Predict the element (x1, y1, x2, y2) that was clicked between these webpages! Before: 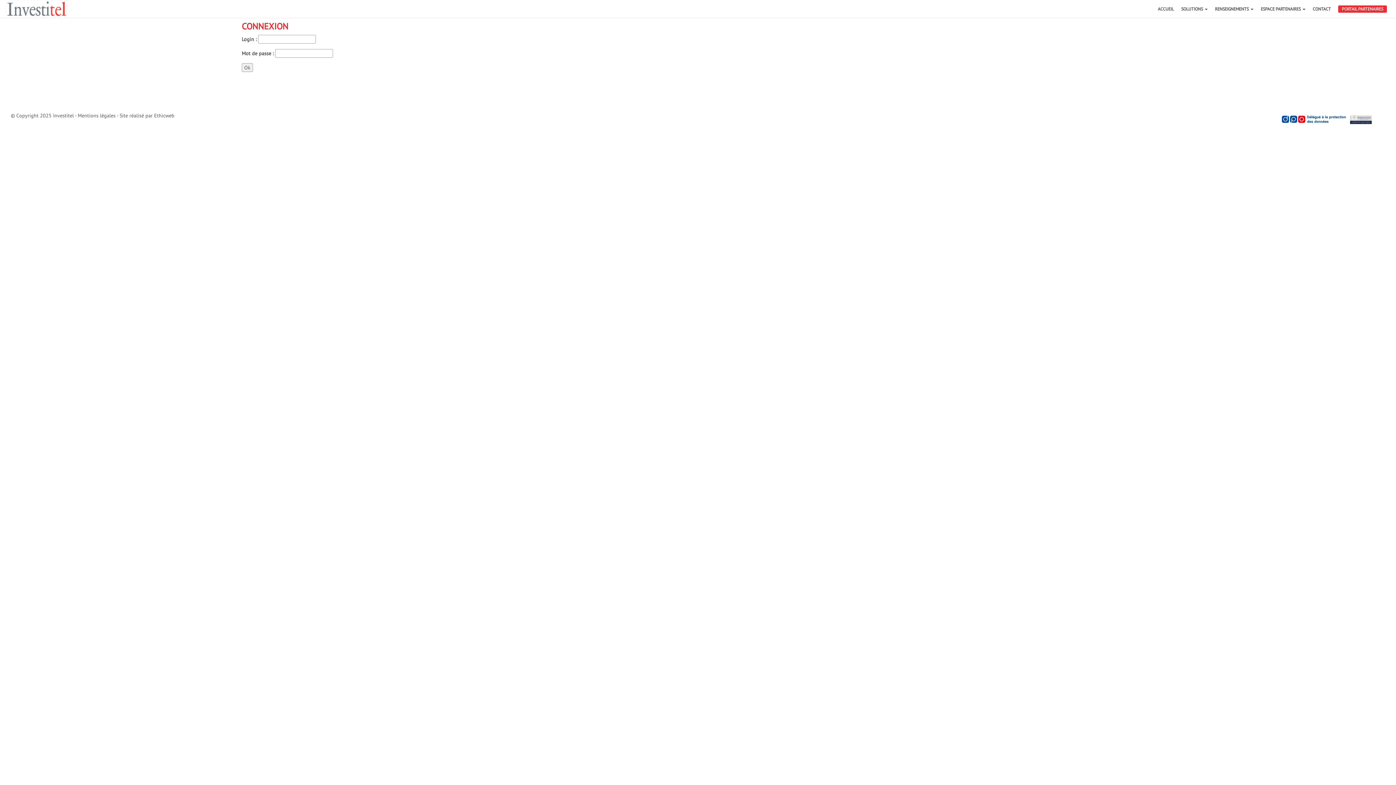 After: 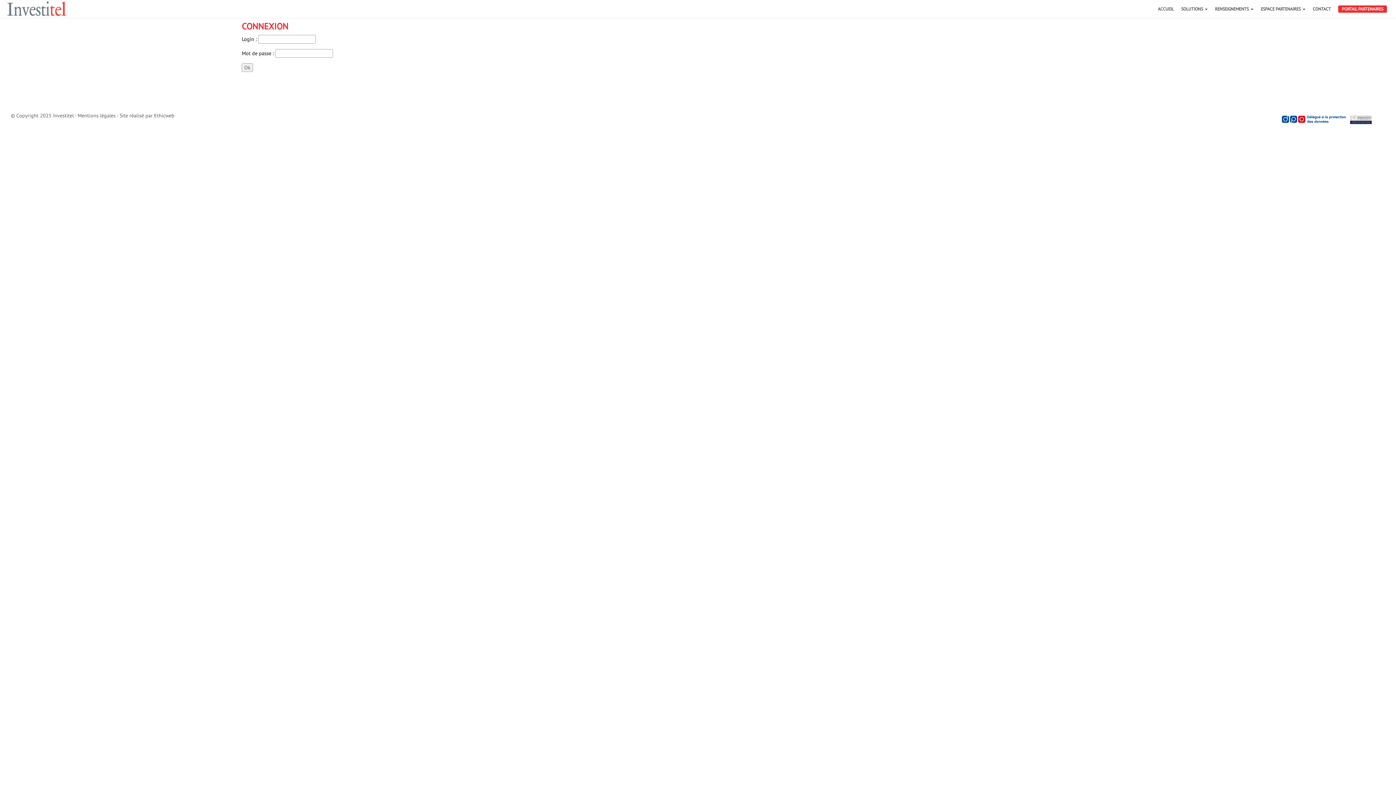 Action: bbox: (1338, 5, 1387, 12) label: PORTAIL PARTENAIRES